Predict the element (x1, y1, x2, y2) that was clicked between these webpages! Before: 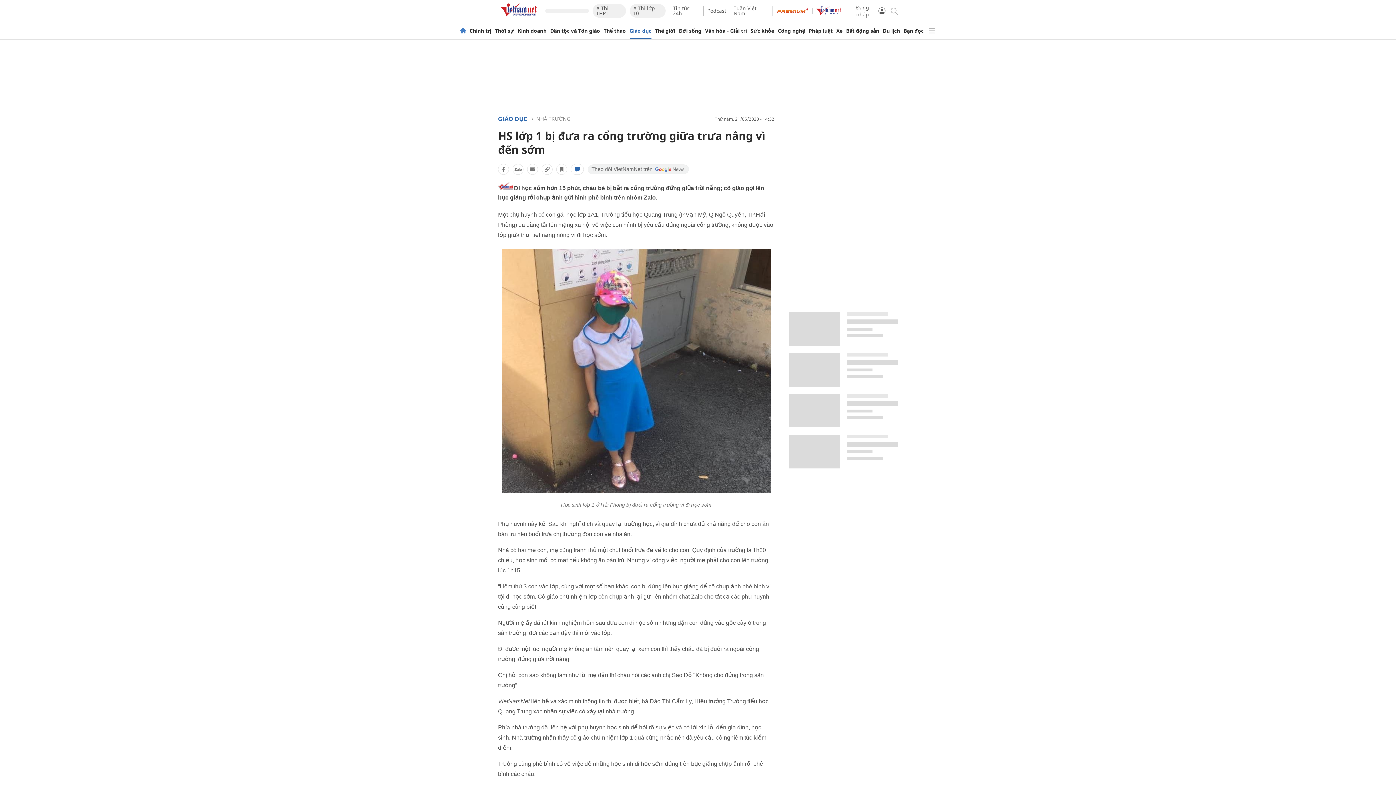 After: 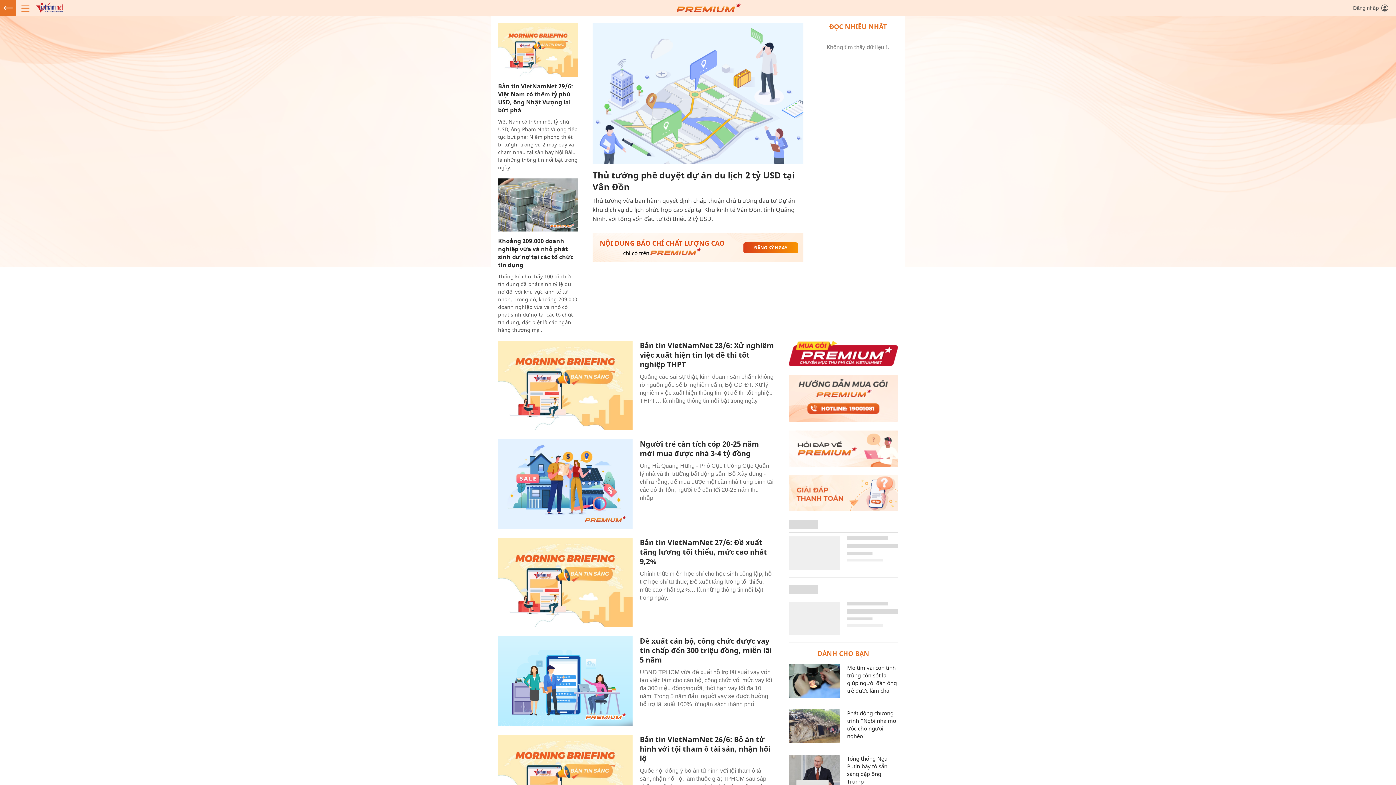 Action: bbox: (776, 7, 809, 14)